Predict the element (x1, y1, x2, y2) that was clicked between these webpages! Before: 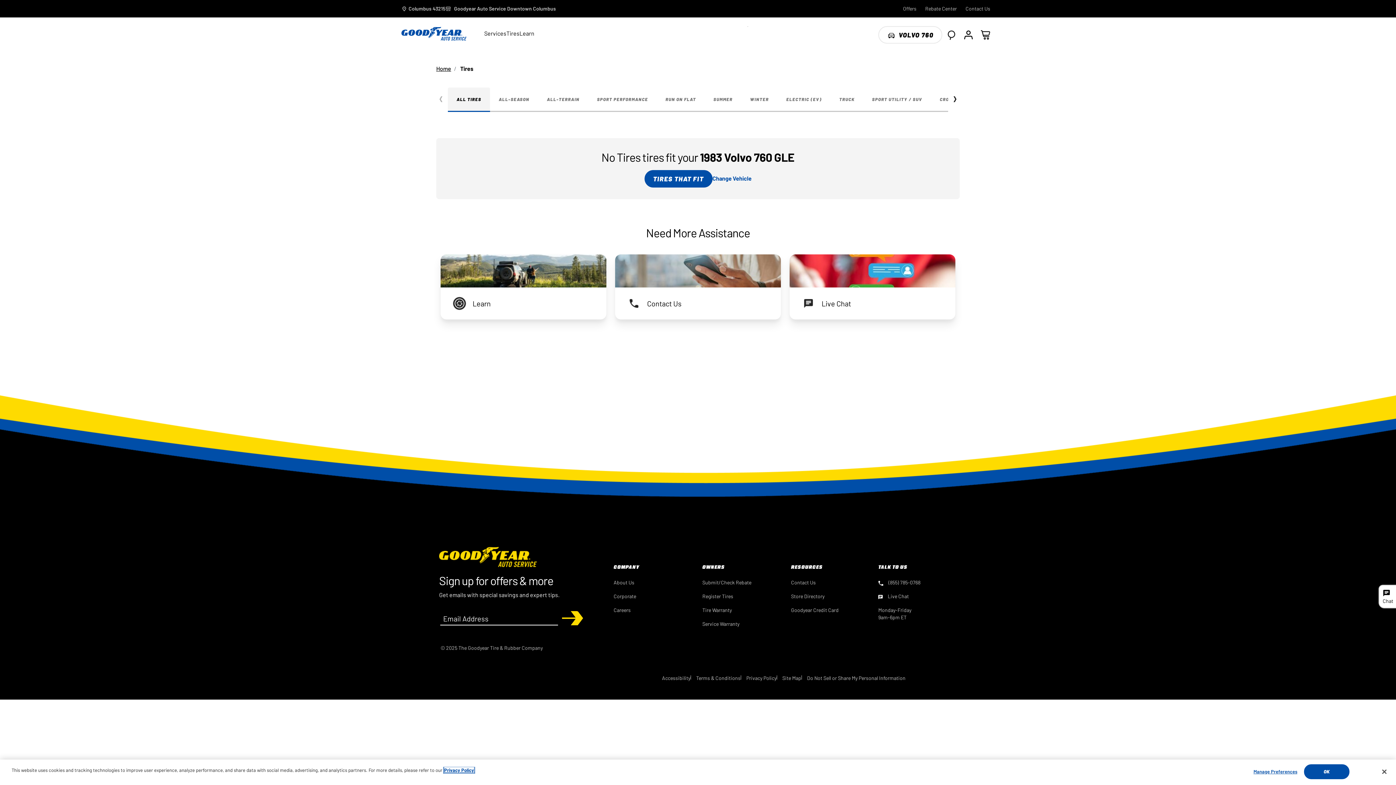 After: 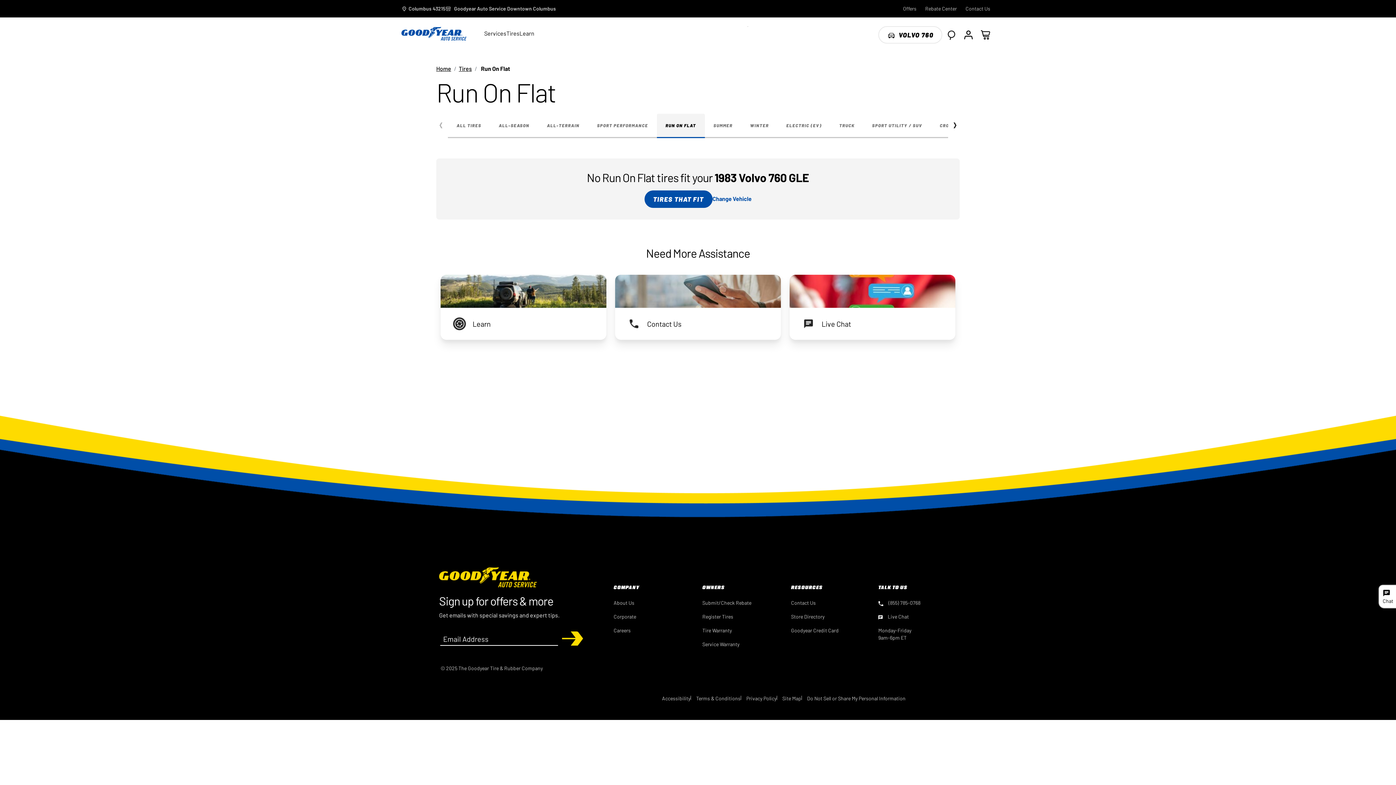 Action: bbox: (656, 87, 704, 112) label: RUN ON FLAT